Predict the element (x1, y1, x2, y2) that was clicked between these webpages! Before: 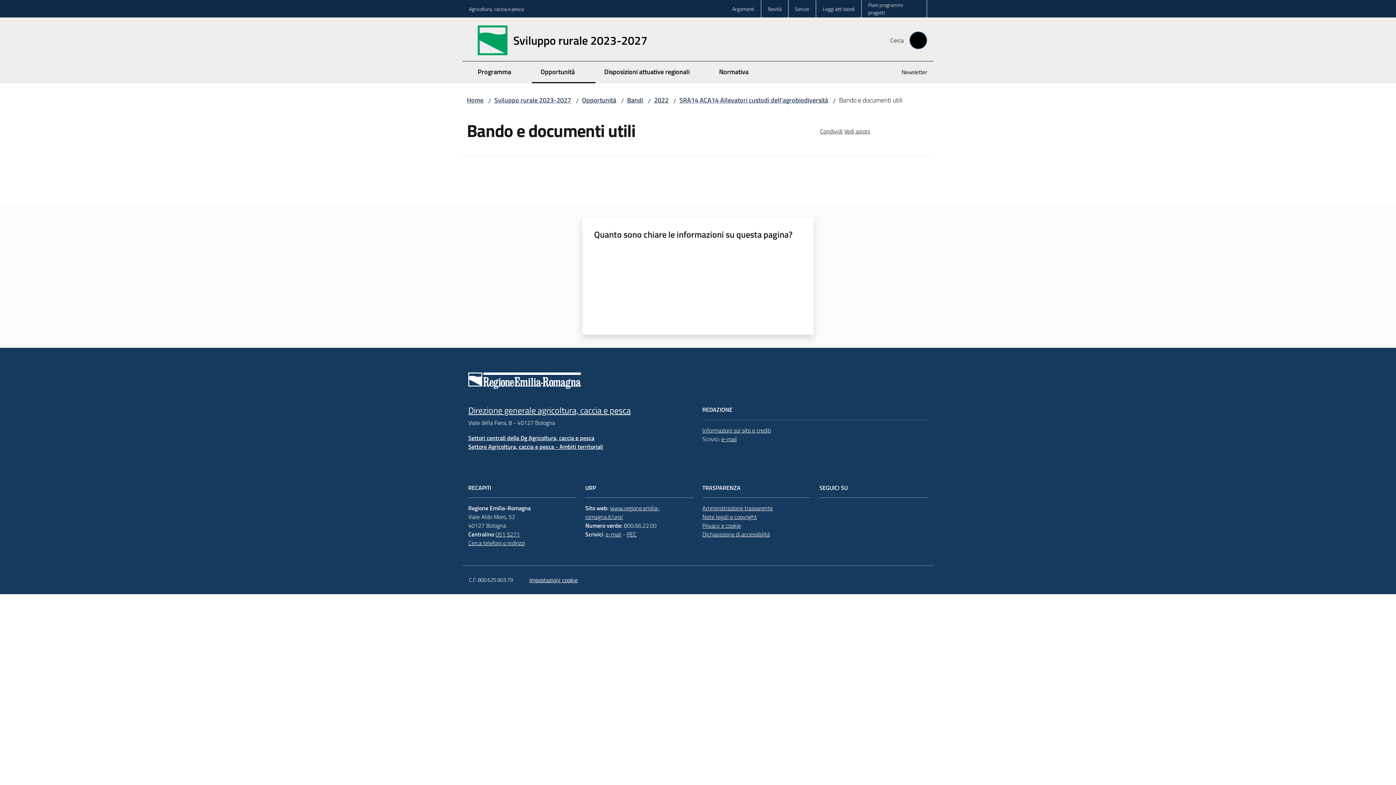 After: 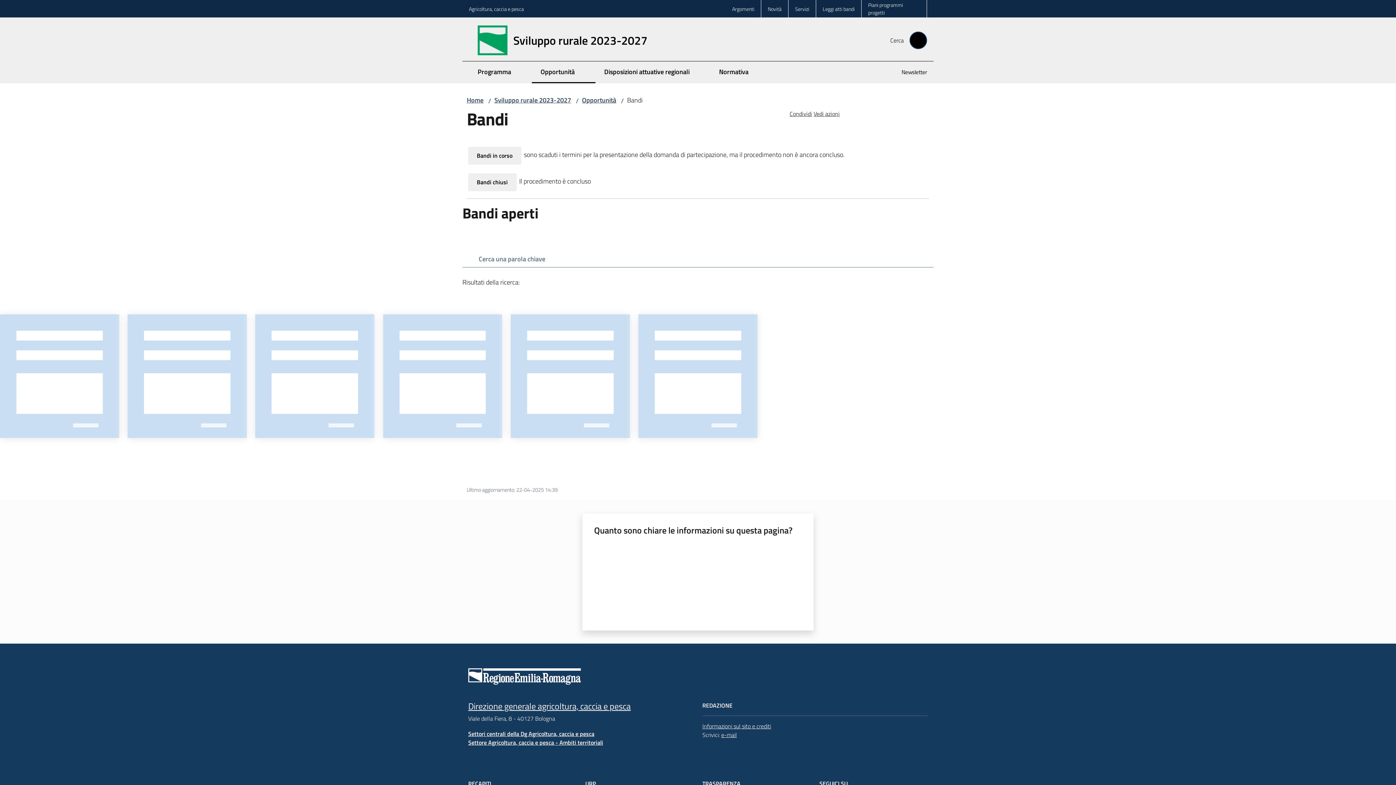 Action: bbox: (627, 95, 643, 105) label: Bandi